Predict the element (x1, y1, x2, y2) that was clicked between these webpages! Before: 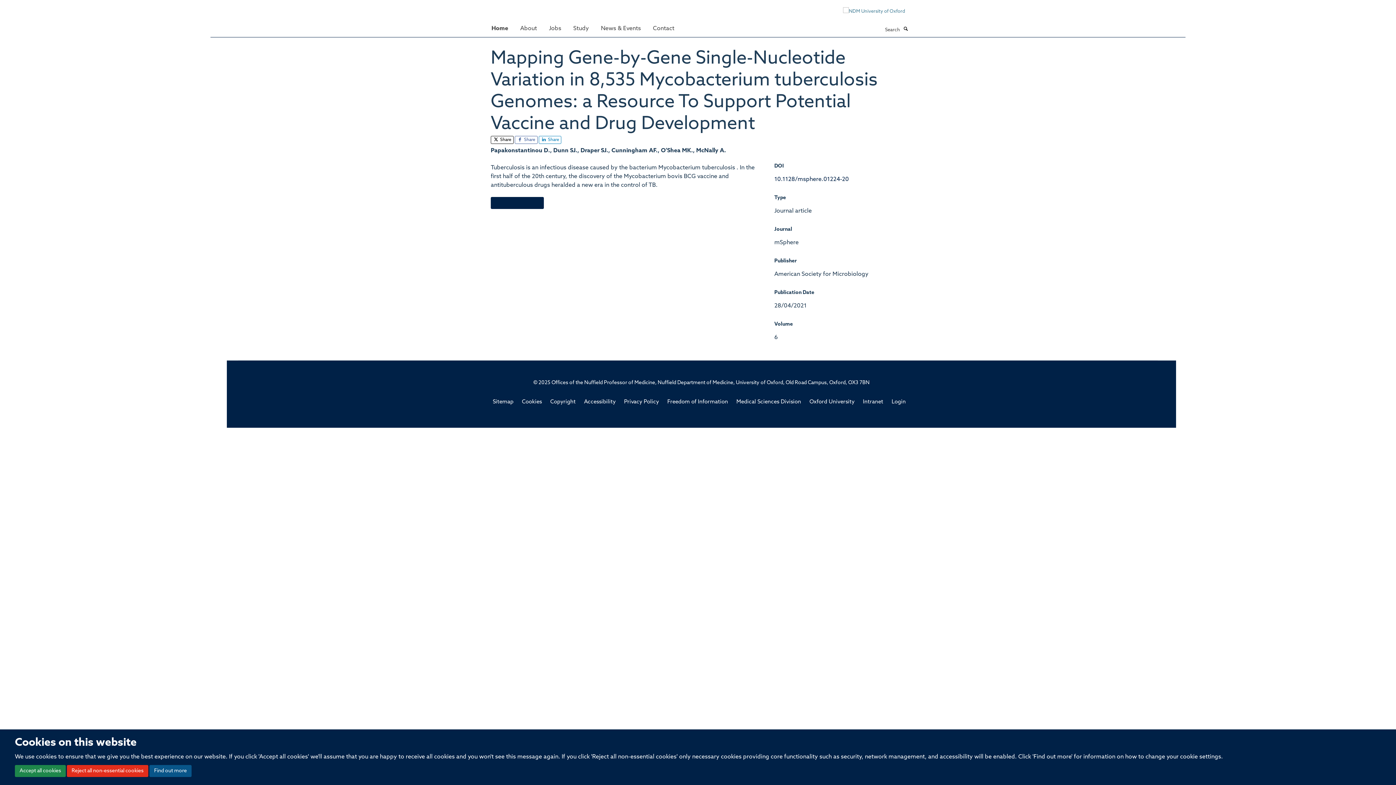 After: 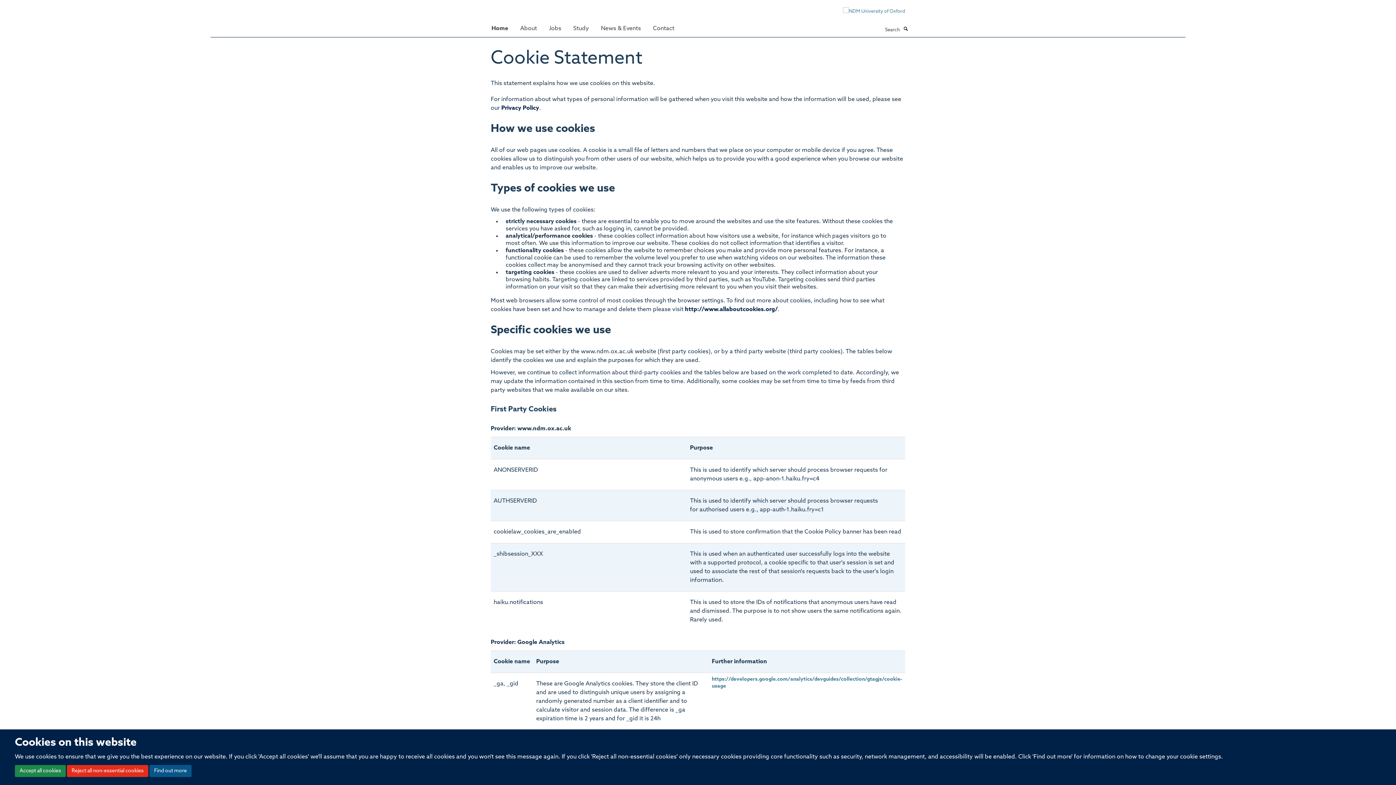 Action: label: Find out more bbox: (149, 765, 191, 777)